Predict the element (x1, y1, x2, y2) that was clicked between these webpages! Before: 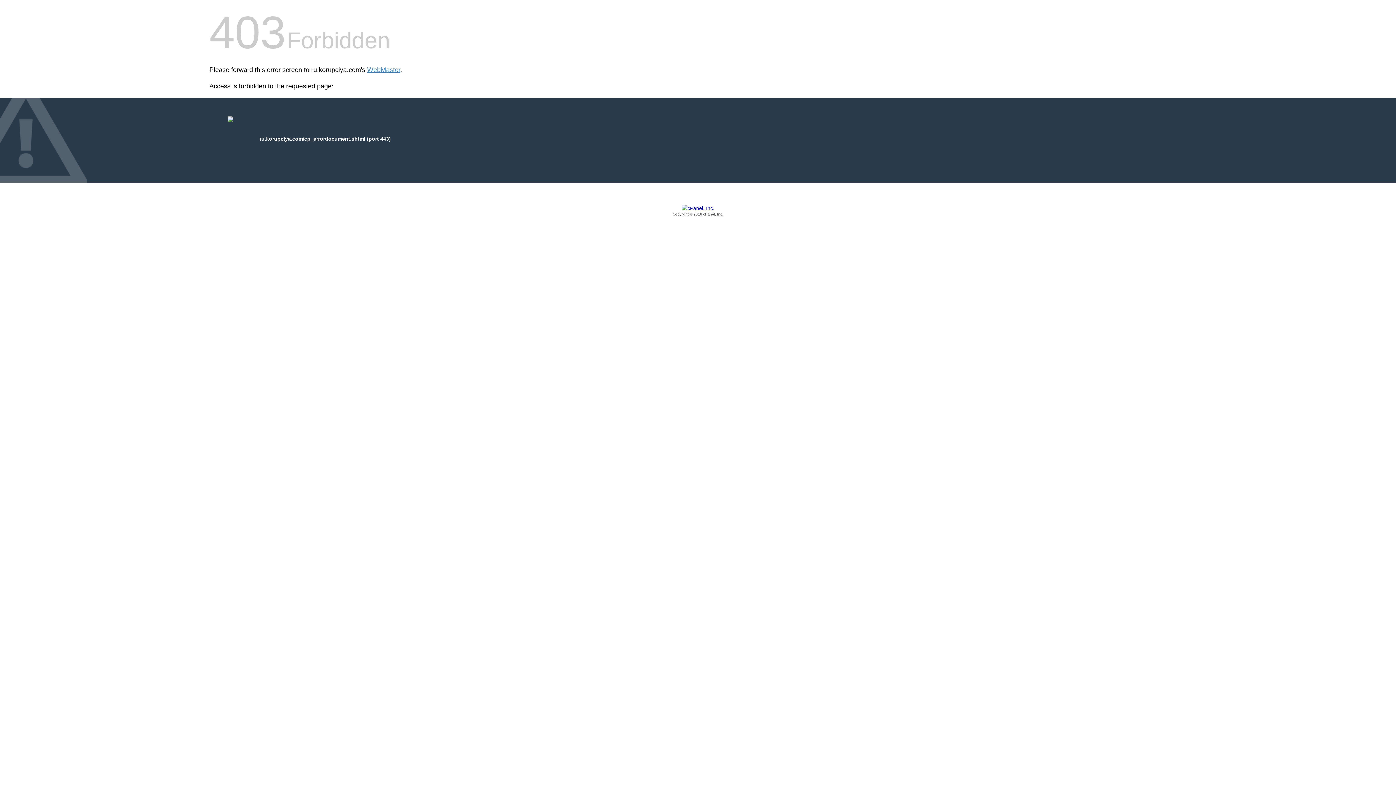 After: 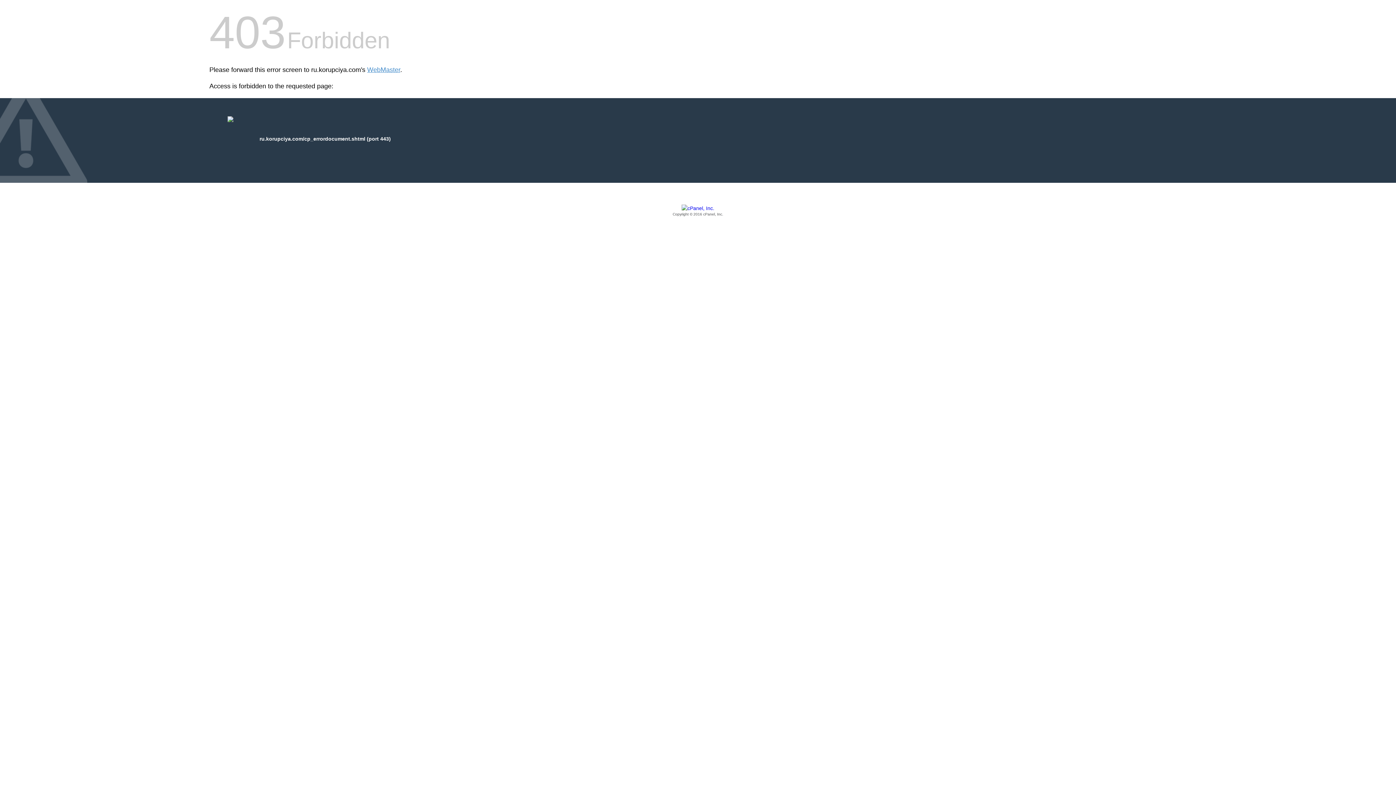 Action: bbox: (209, 205, 1186, 217) label: Copyright © 2016 cPanel, Inc.